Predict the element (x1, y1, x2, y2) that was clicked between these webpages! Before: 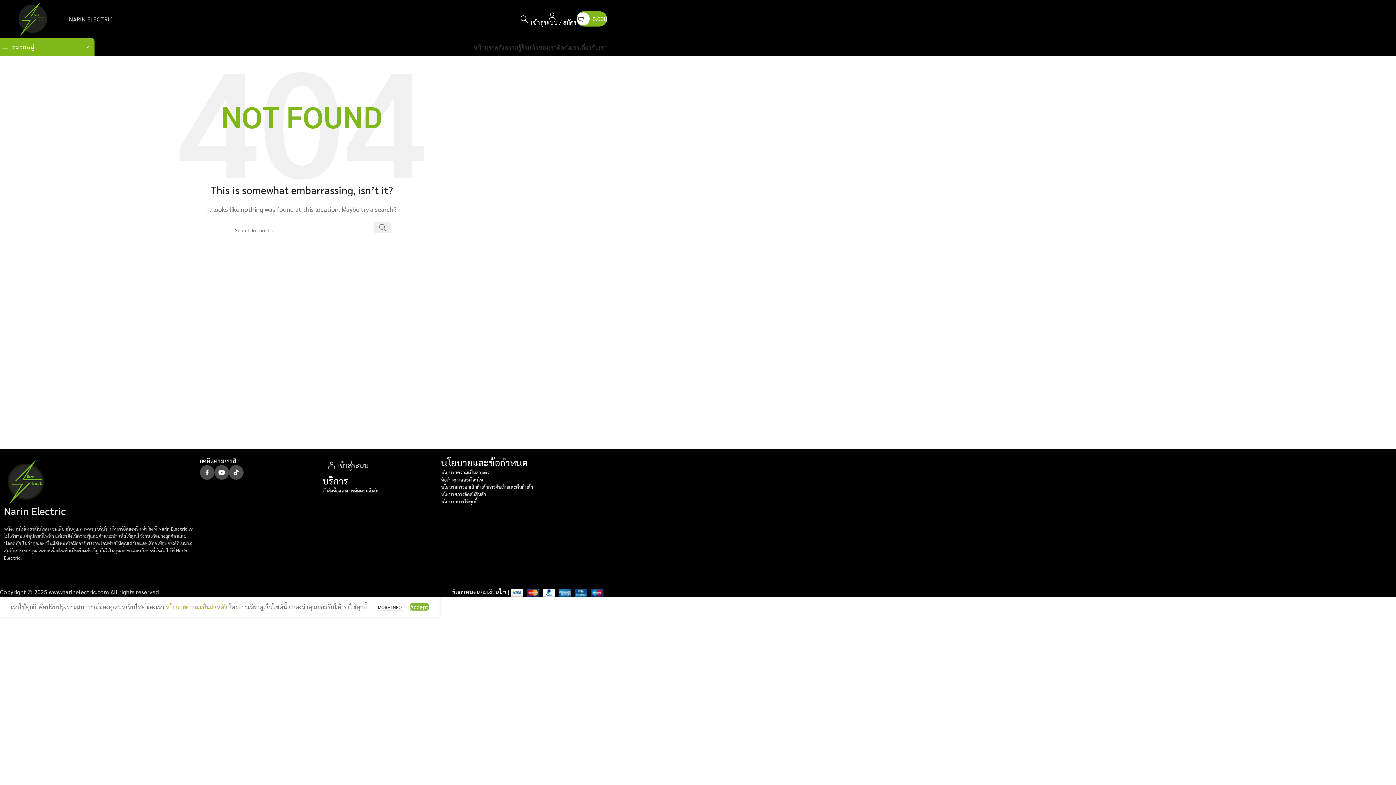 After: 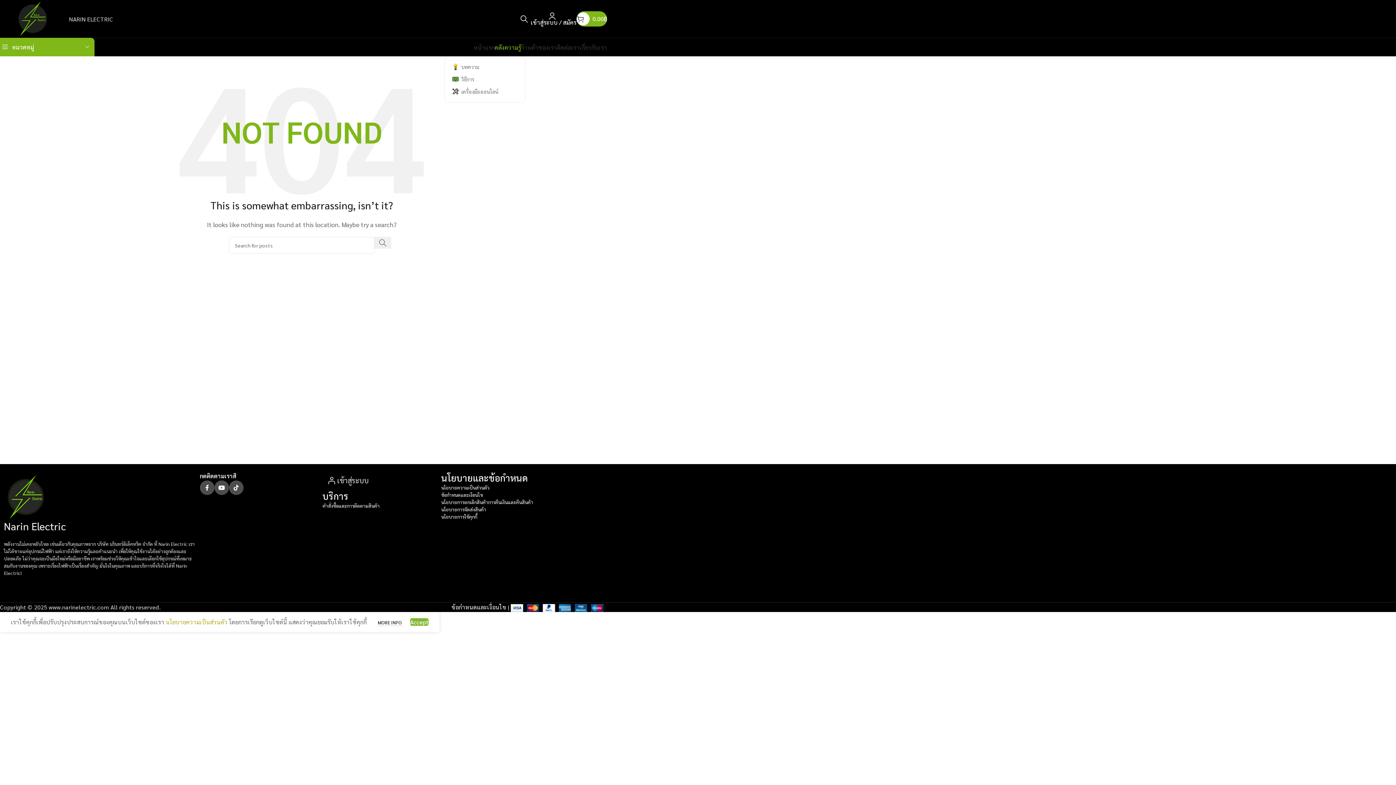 Action: label: คลังความรู้ bbox: (494, 40, 521, 54)